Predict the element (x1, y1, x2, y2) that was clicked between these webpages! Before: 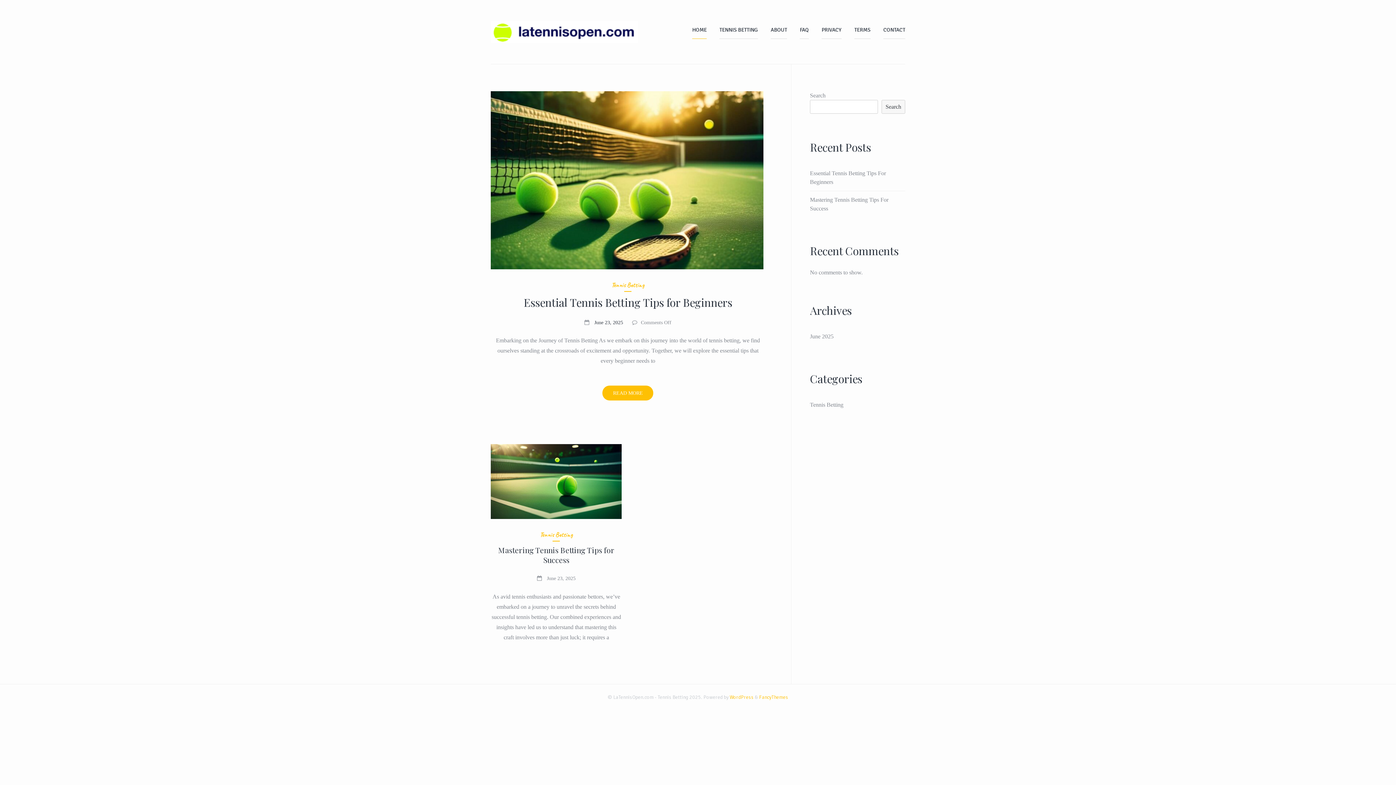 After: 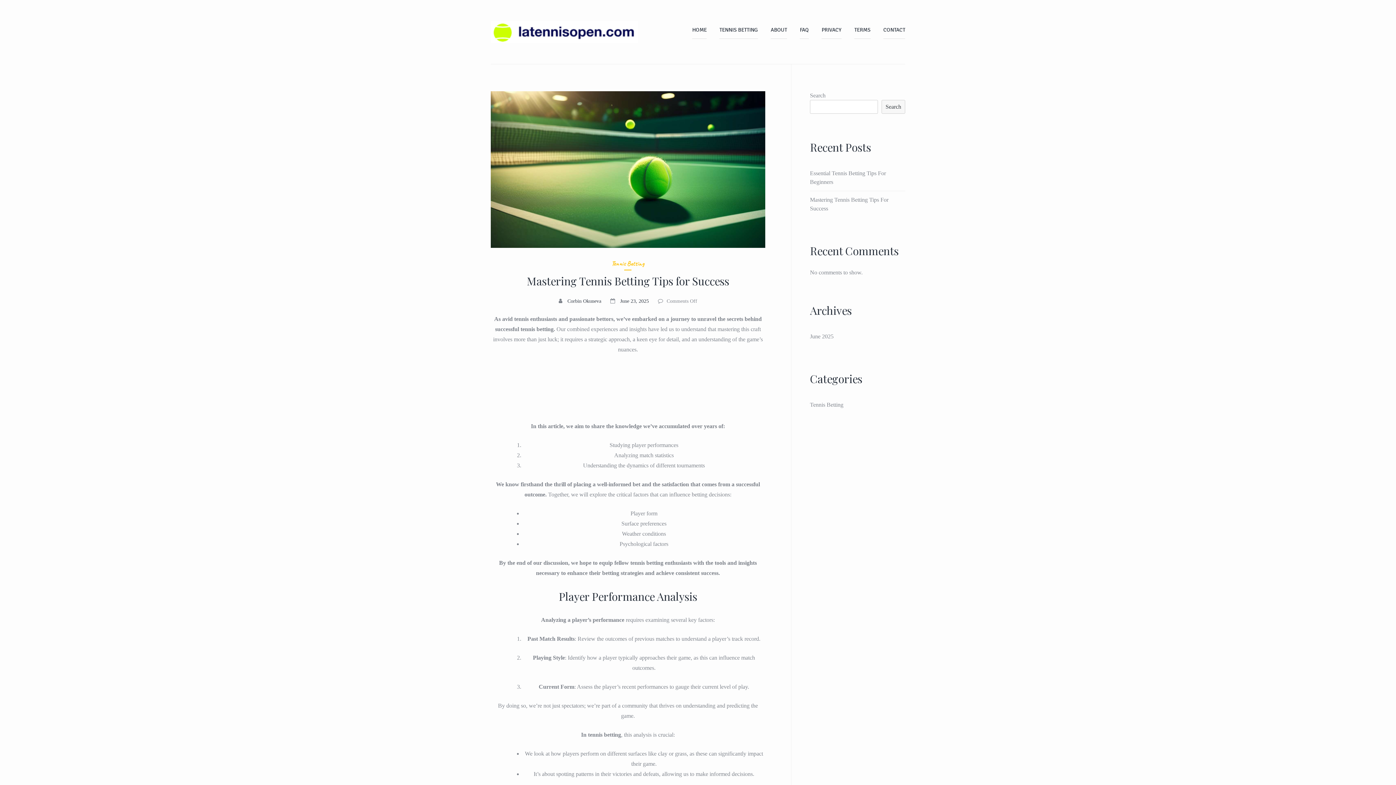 Action: bbox: (490, 444, 622, 519)